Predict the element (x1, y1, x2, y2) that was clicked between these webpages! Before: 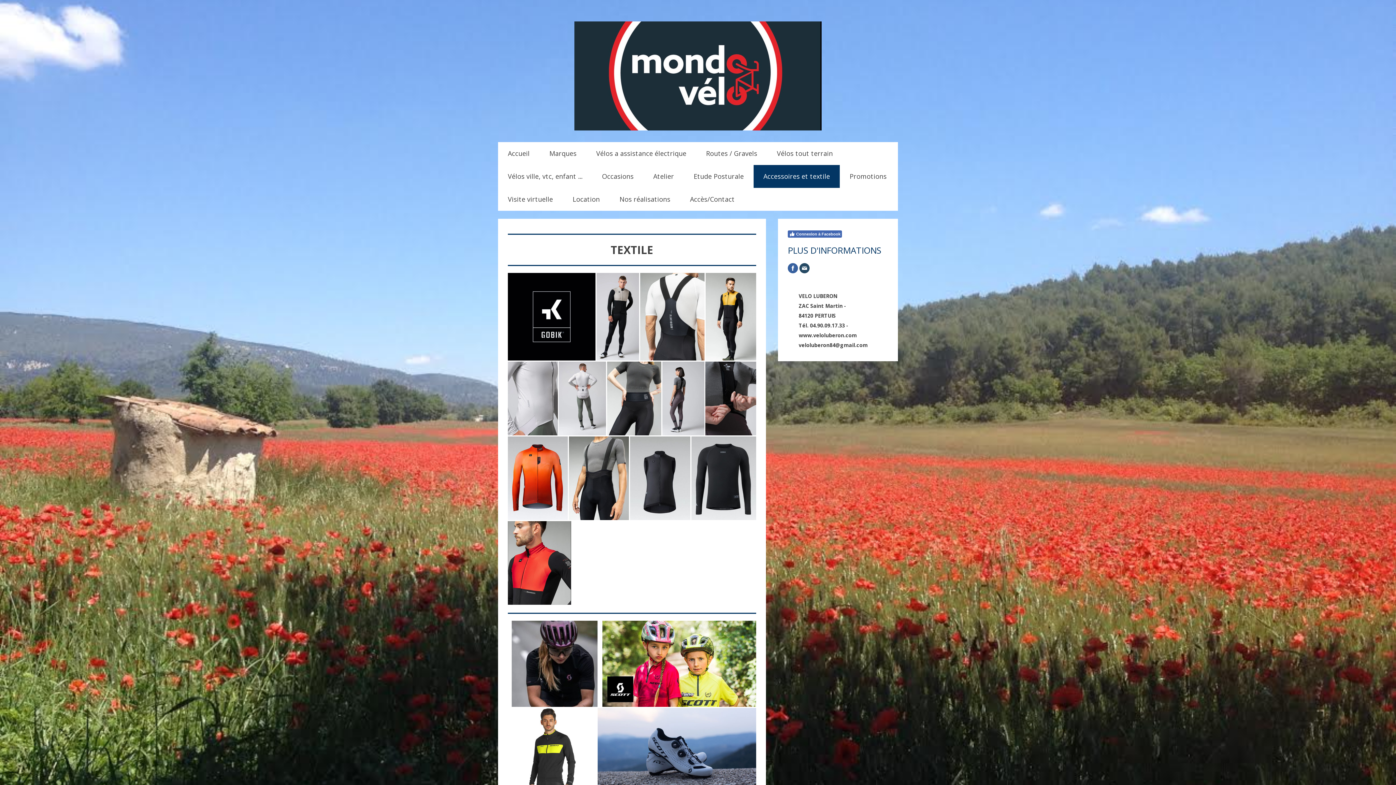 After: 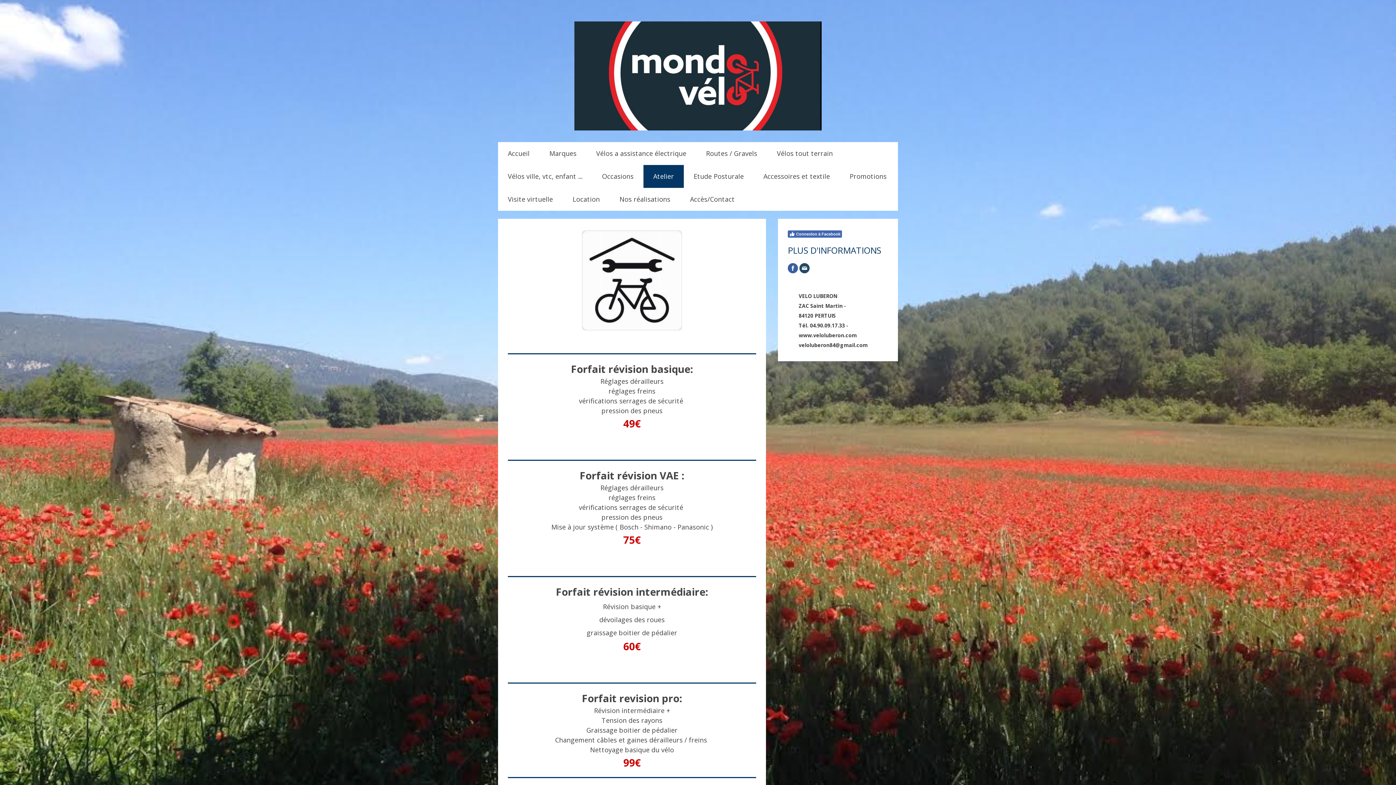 Action: label: Atelier bbox: (643, 165, 684, 187)